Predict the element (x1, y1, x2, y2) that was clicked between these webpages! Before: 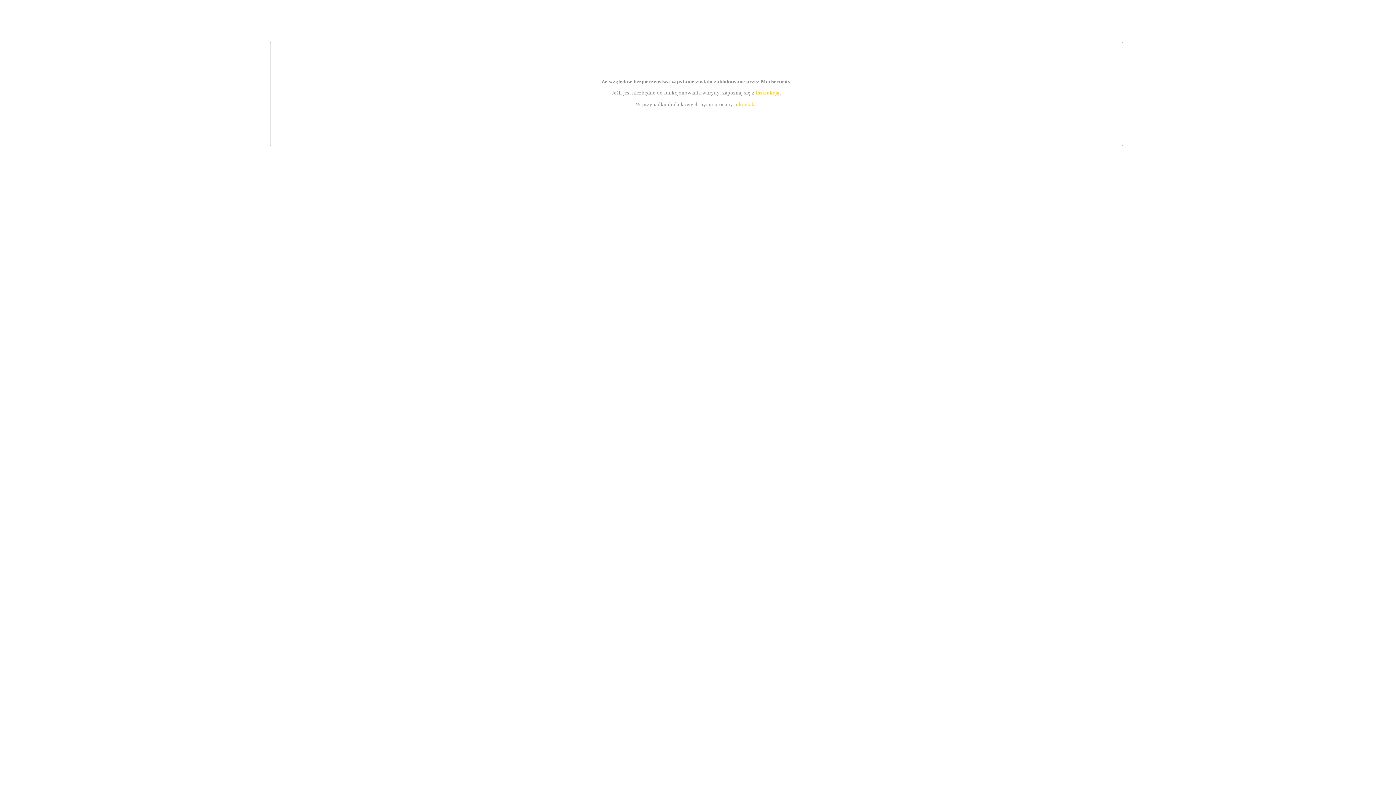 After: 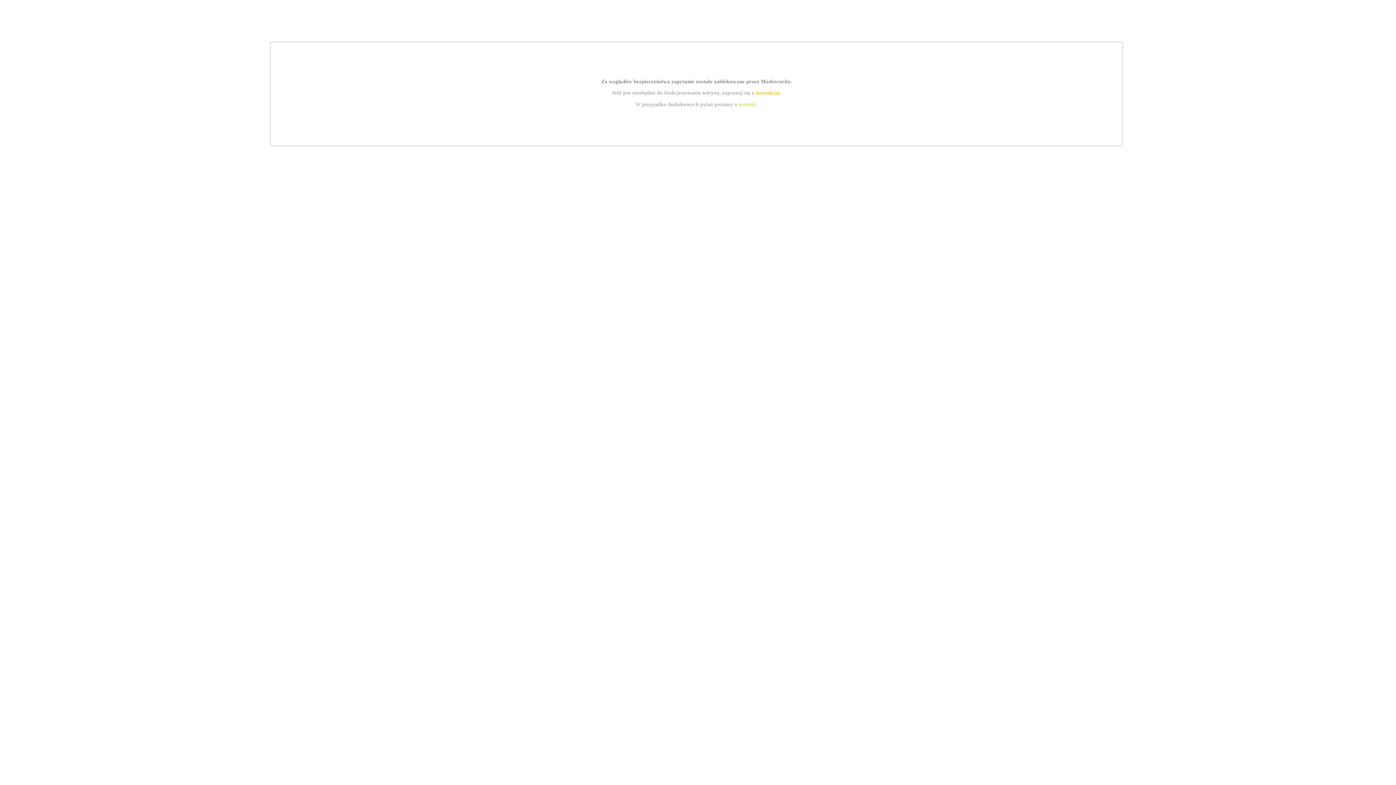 Action: label: kontakt bbox: (739, 101, 756, 107)